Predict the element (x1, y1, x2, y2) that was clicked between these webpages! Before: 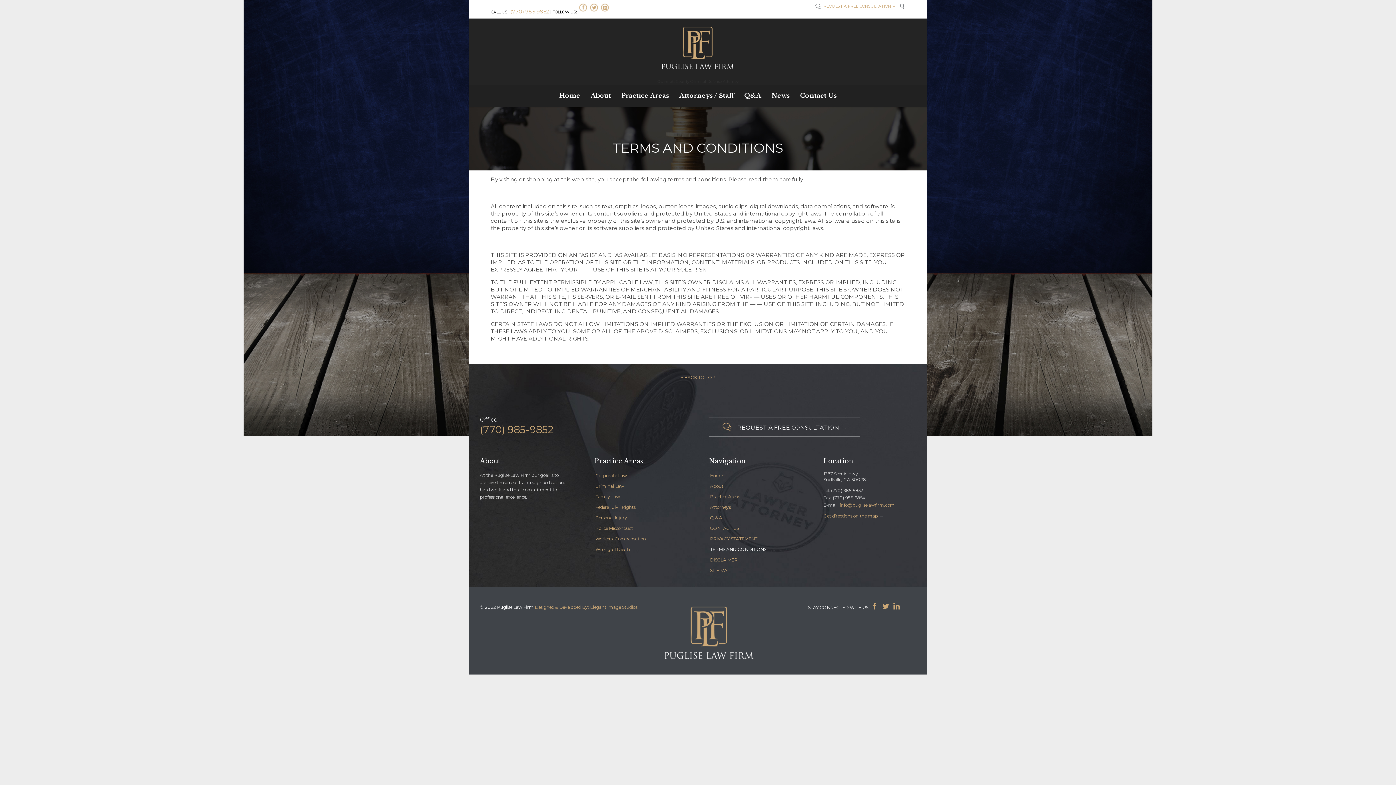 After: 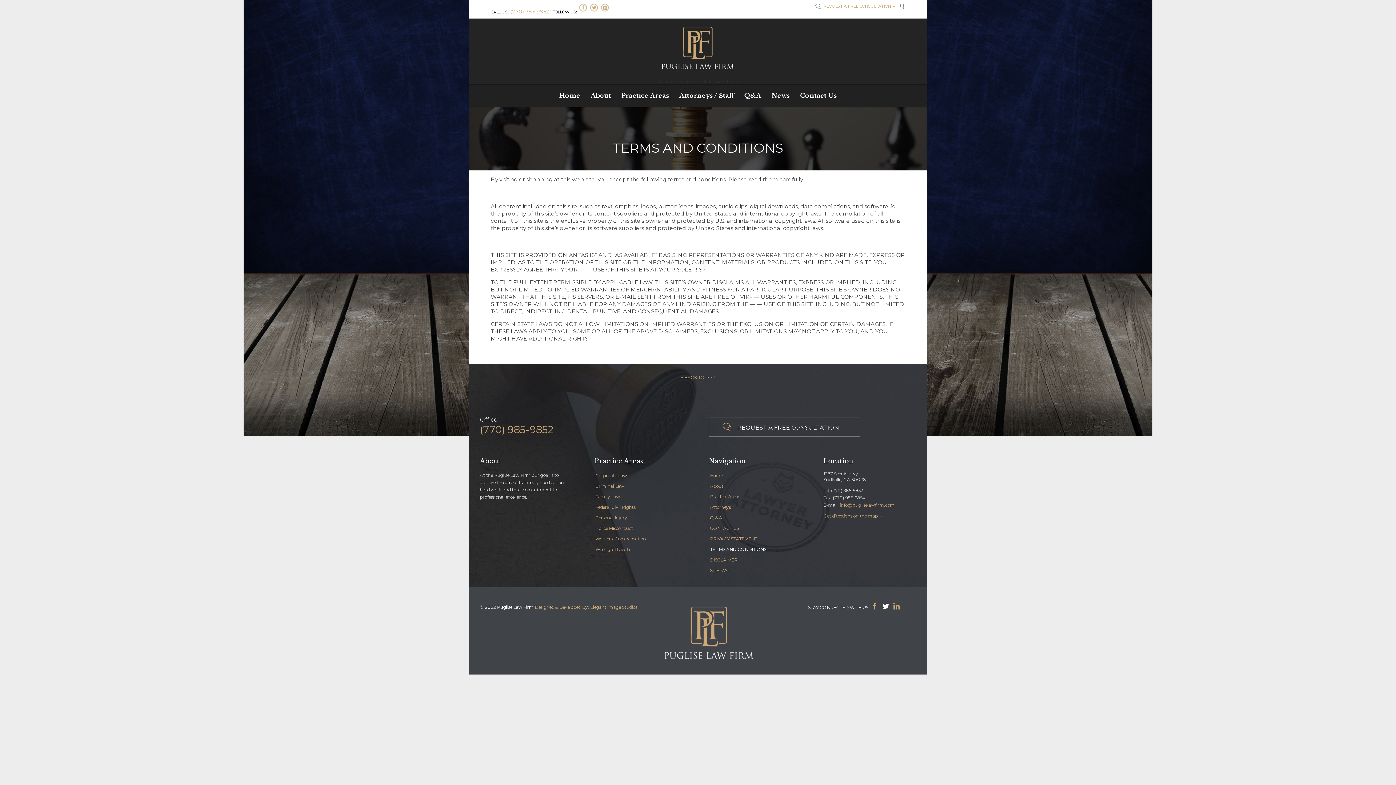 Action: bbox: (882, 605, 889, 610) label: 